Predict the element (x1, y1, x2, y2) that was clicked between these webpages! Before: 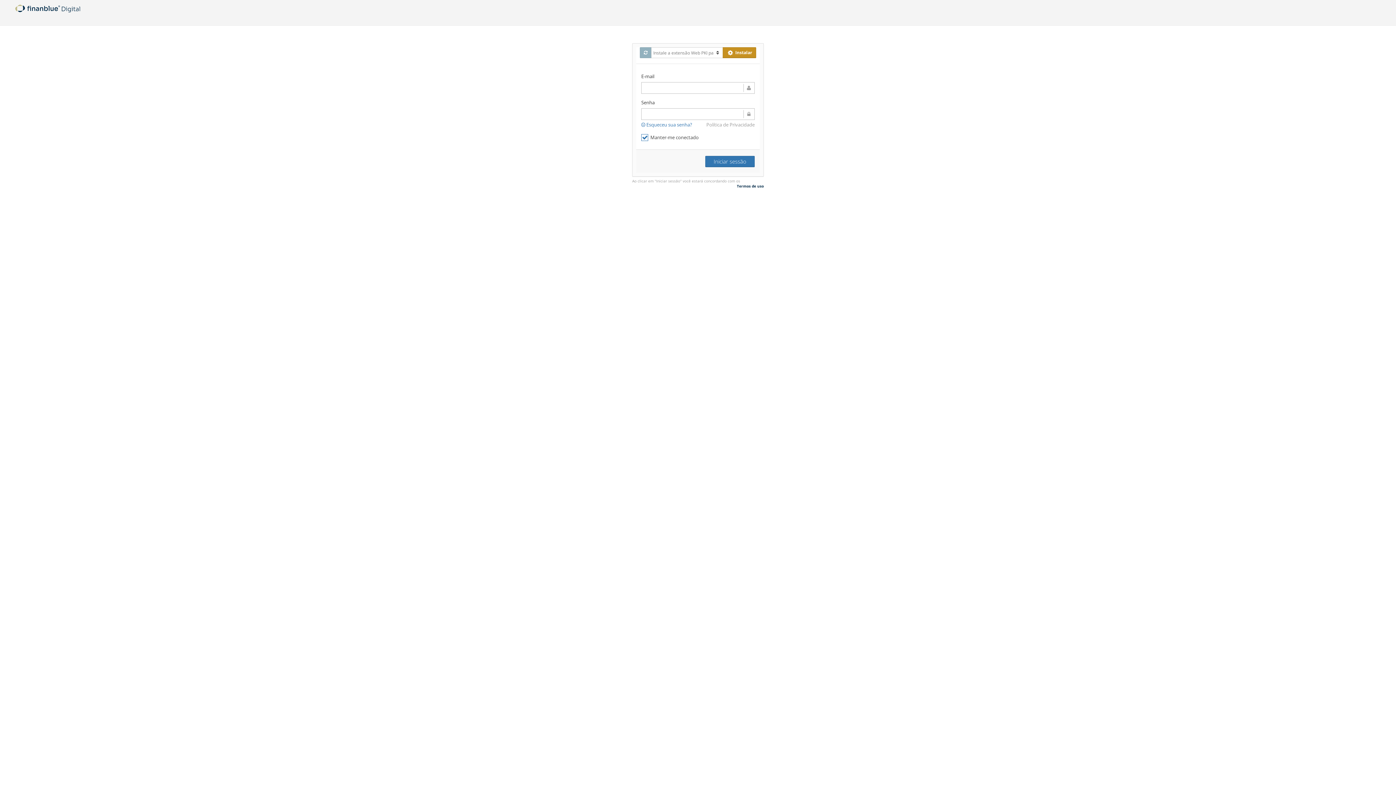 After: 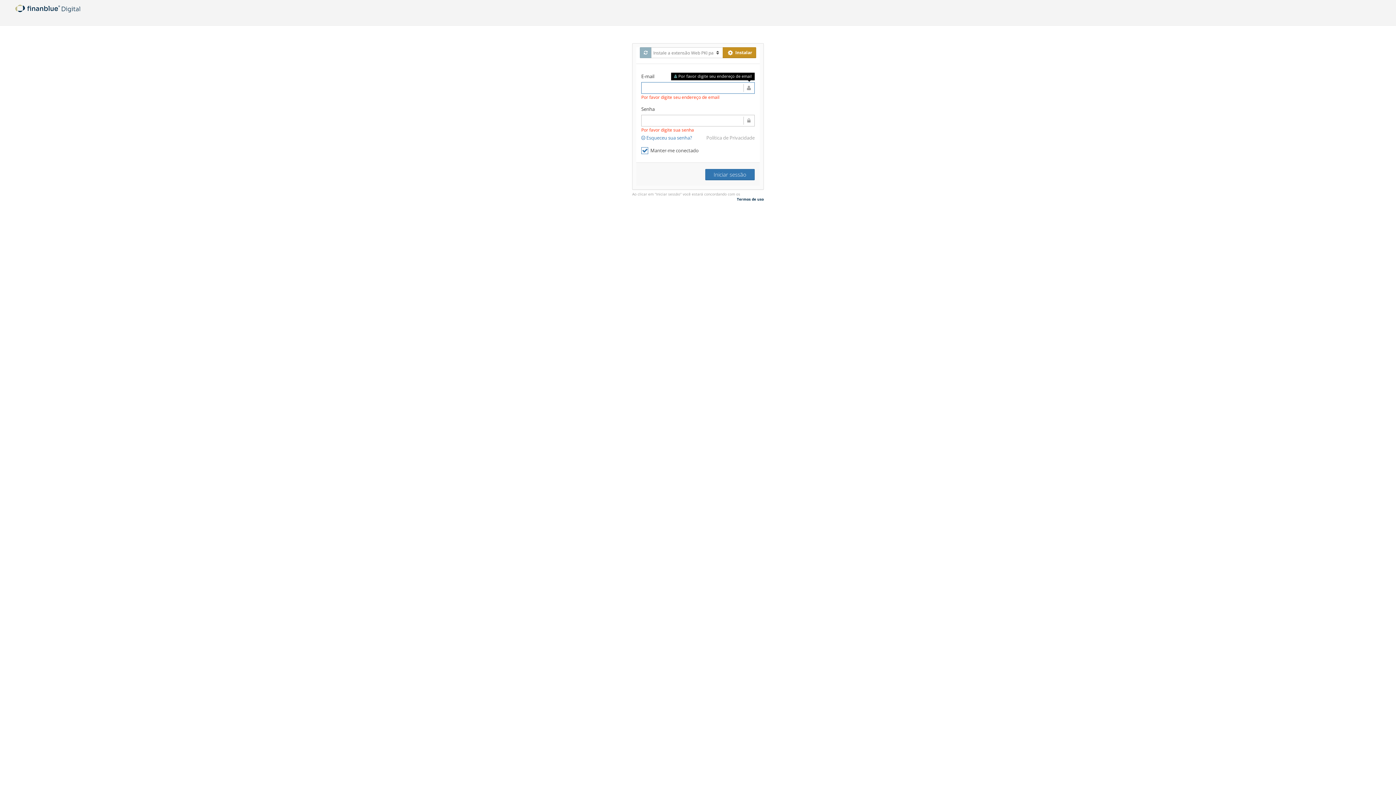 Action: bbox: (705, 156, 754, 167) label: Iniciar sessão